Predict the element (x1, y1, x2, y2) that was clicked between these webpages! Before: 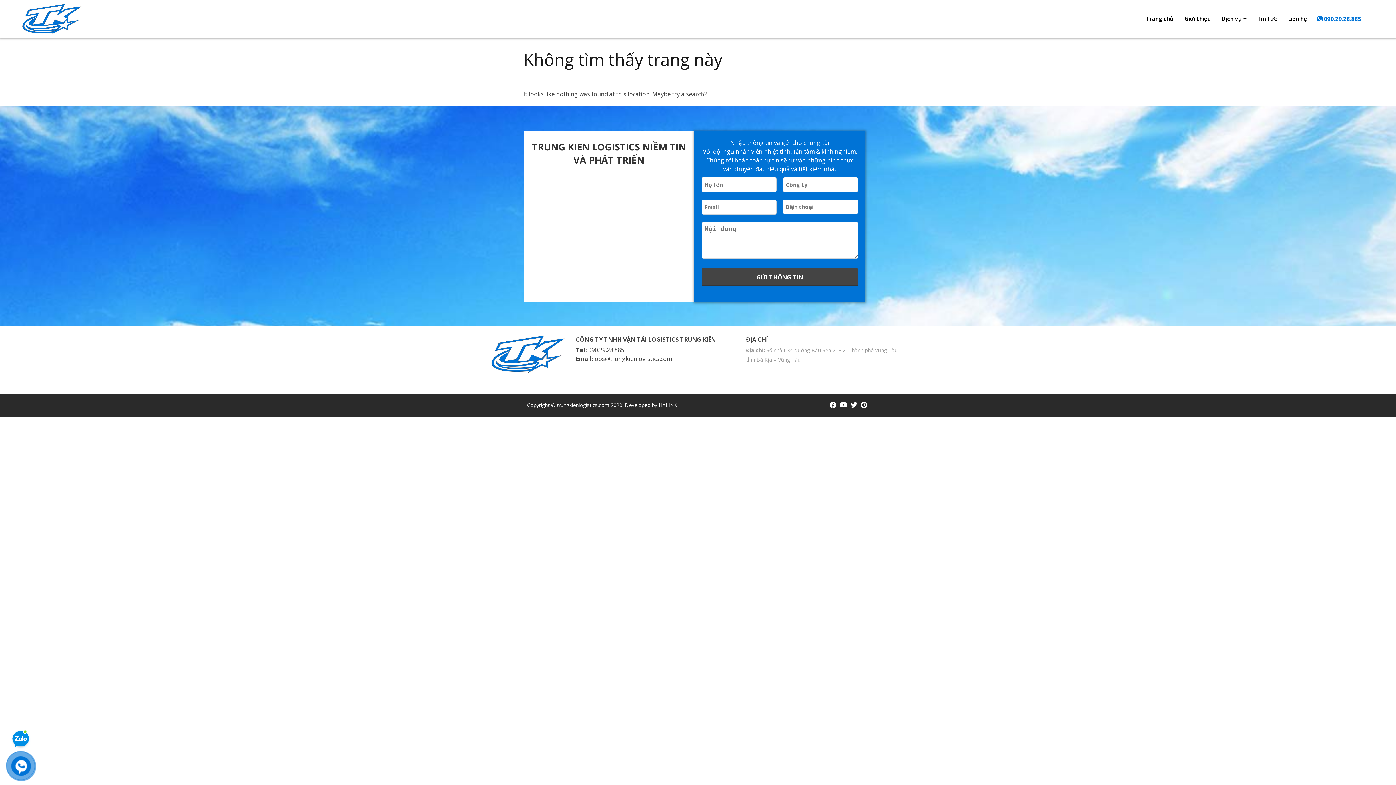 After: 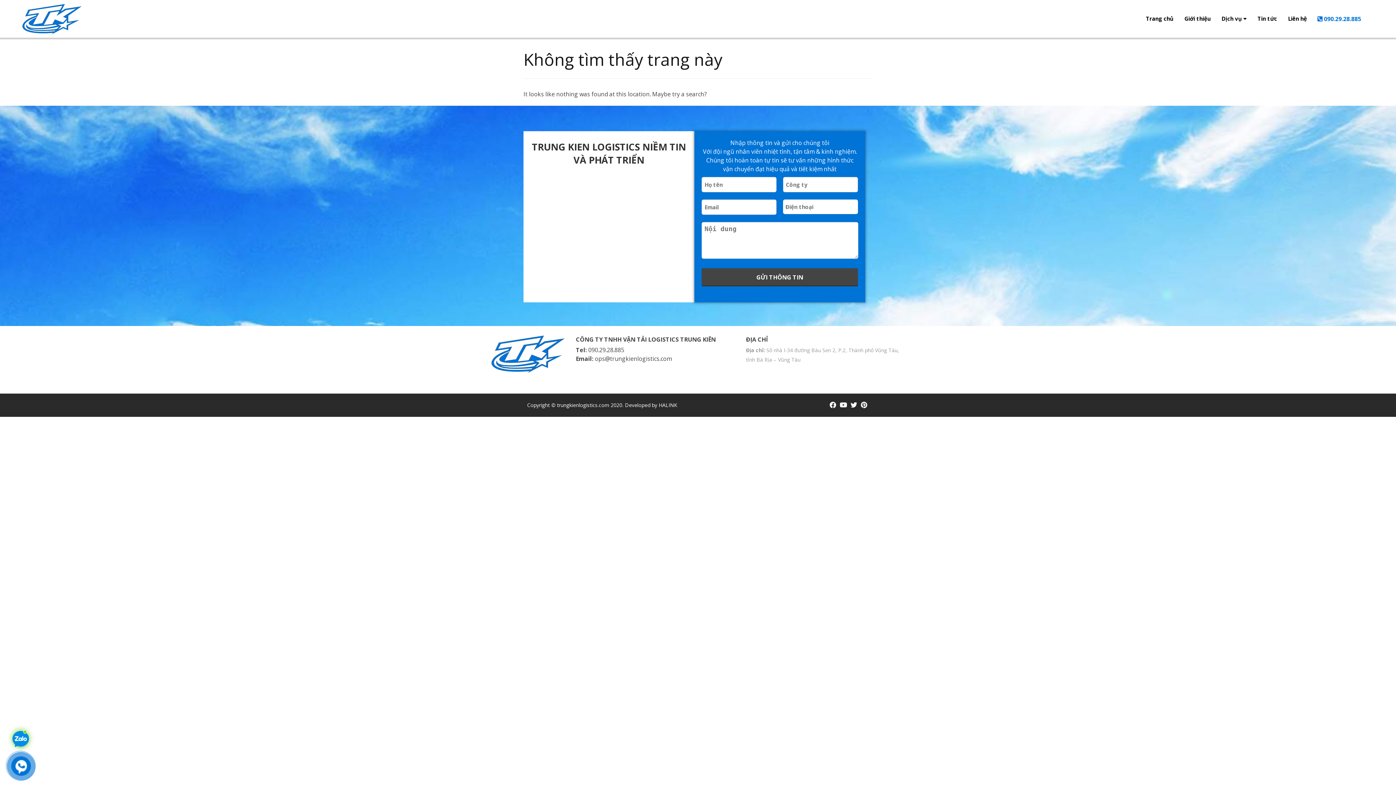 Action: bbox: (14, 760, 27, 772)